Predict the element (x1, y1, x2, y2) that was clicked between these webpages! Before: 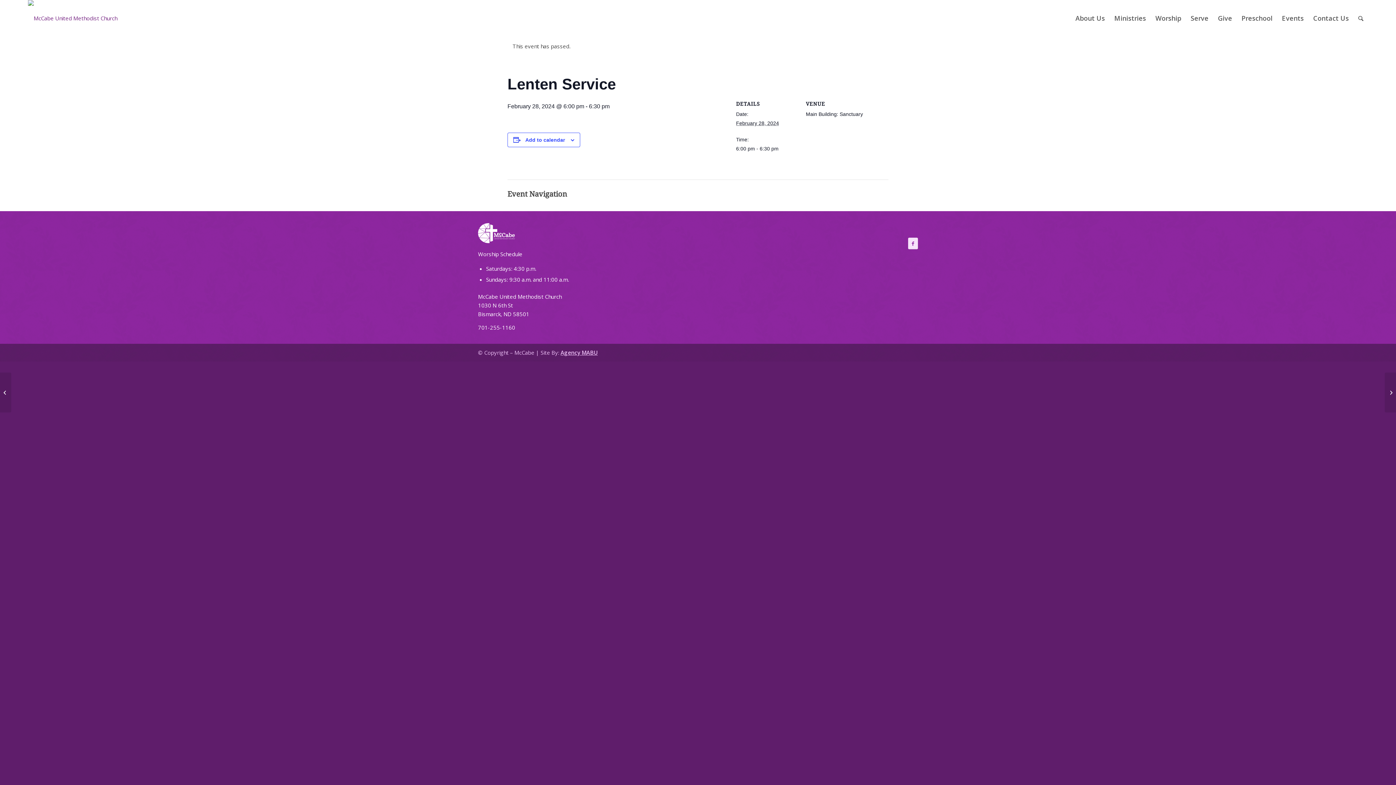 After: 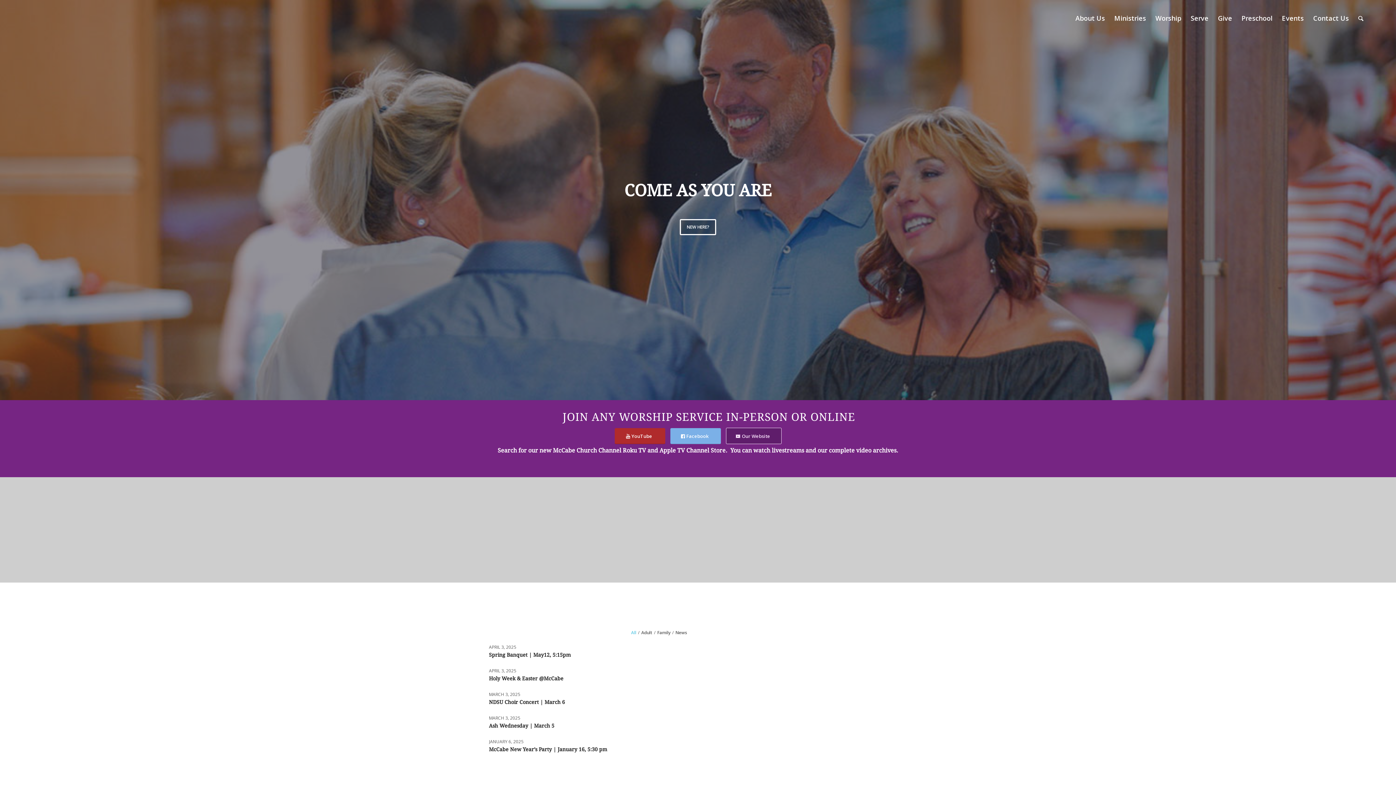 Action: bbox: (27, 0, 117, 36)